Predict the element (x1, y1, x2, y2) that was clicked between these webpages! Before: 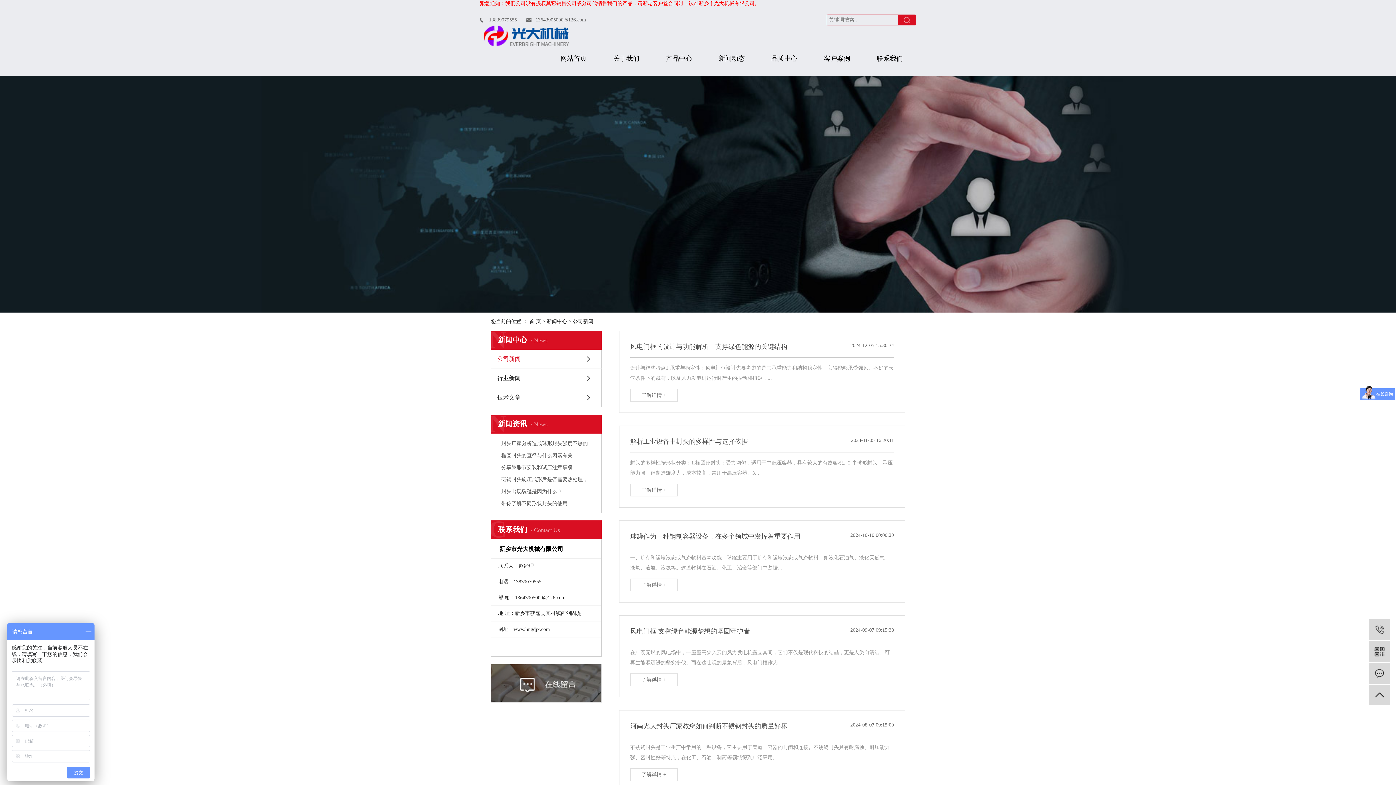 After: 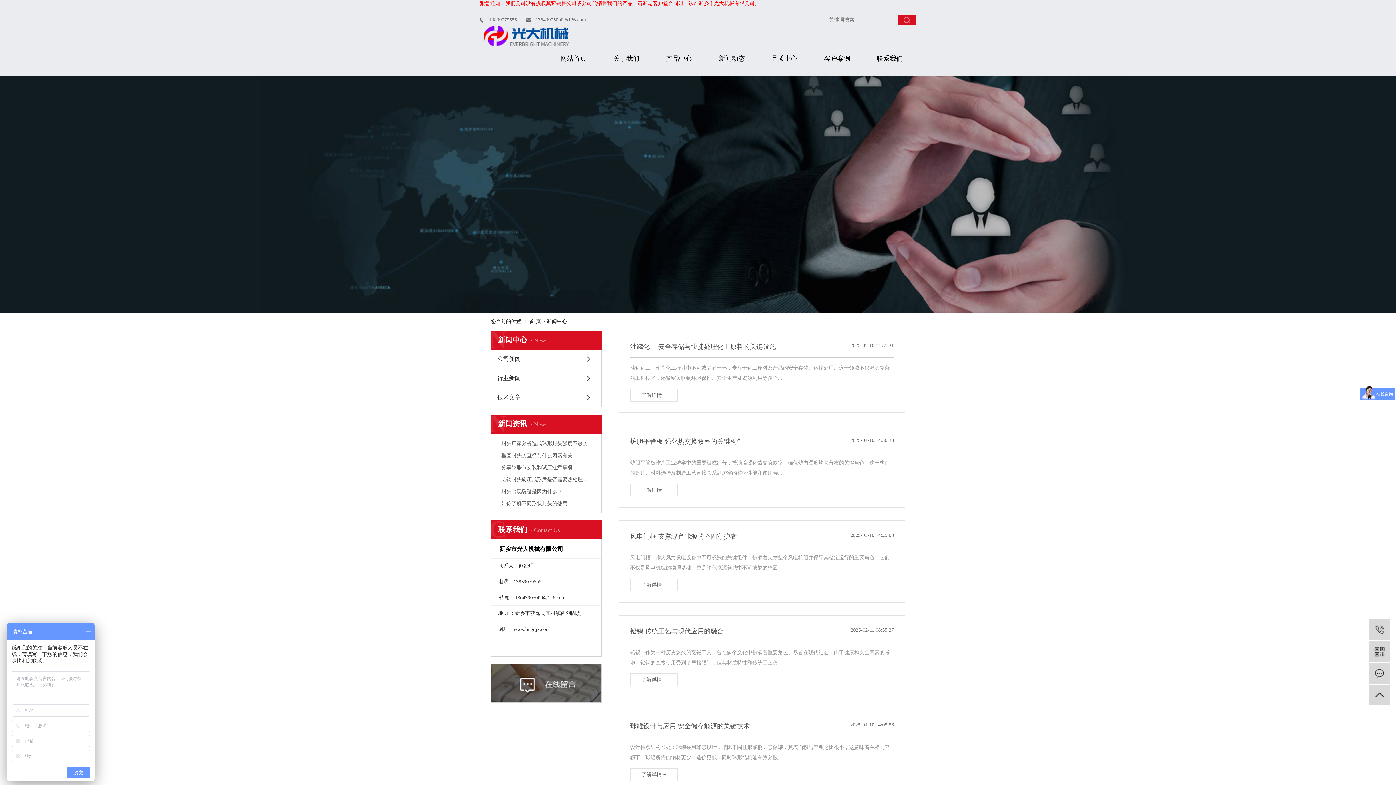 Action: label: 新闻中心 bbox: (546, 319, 567, 324)